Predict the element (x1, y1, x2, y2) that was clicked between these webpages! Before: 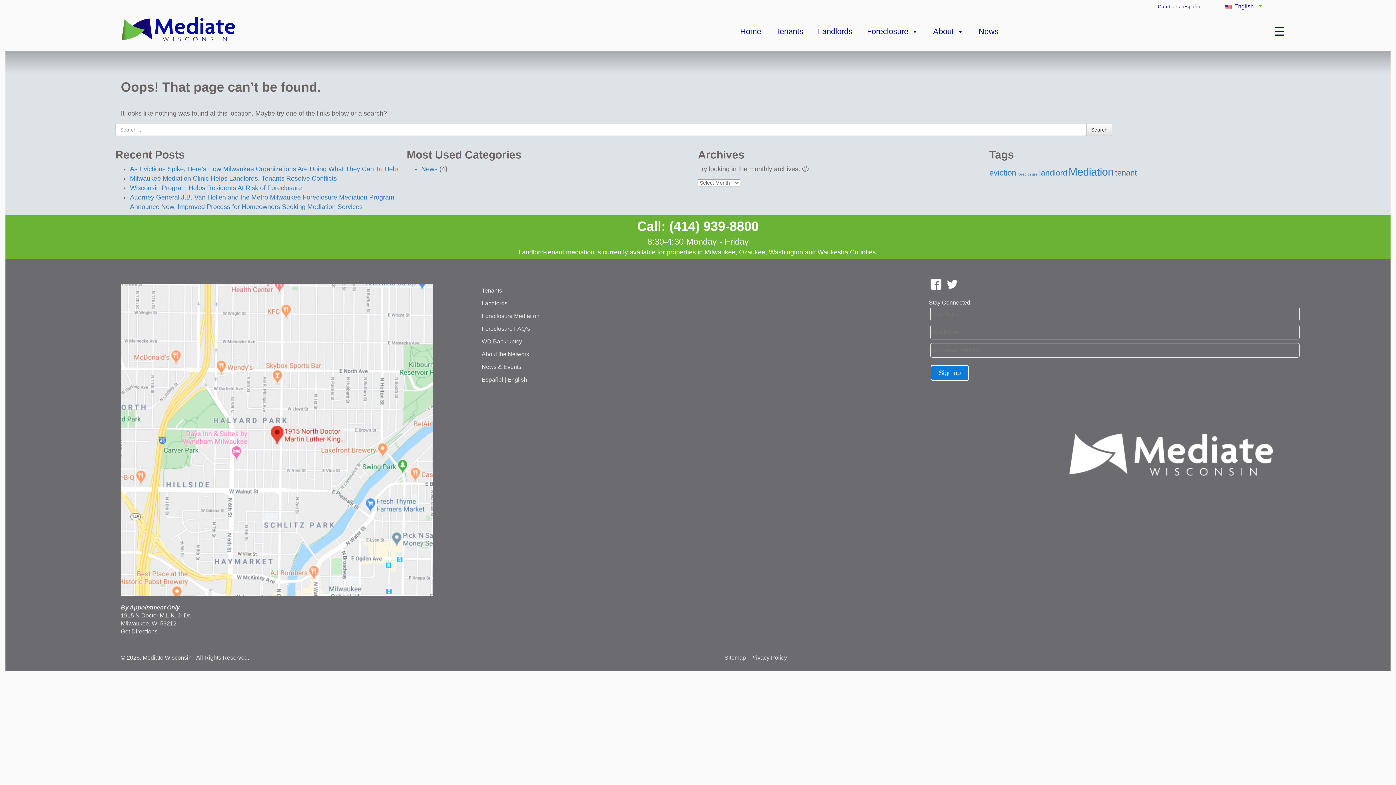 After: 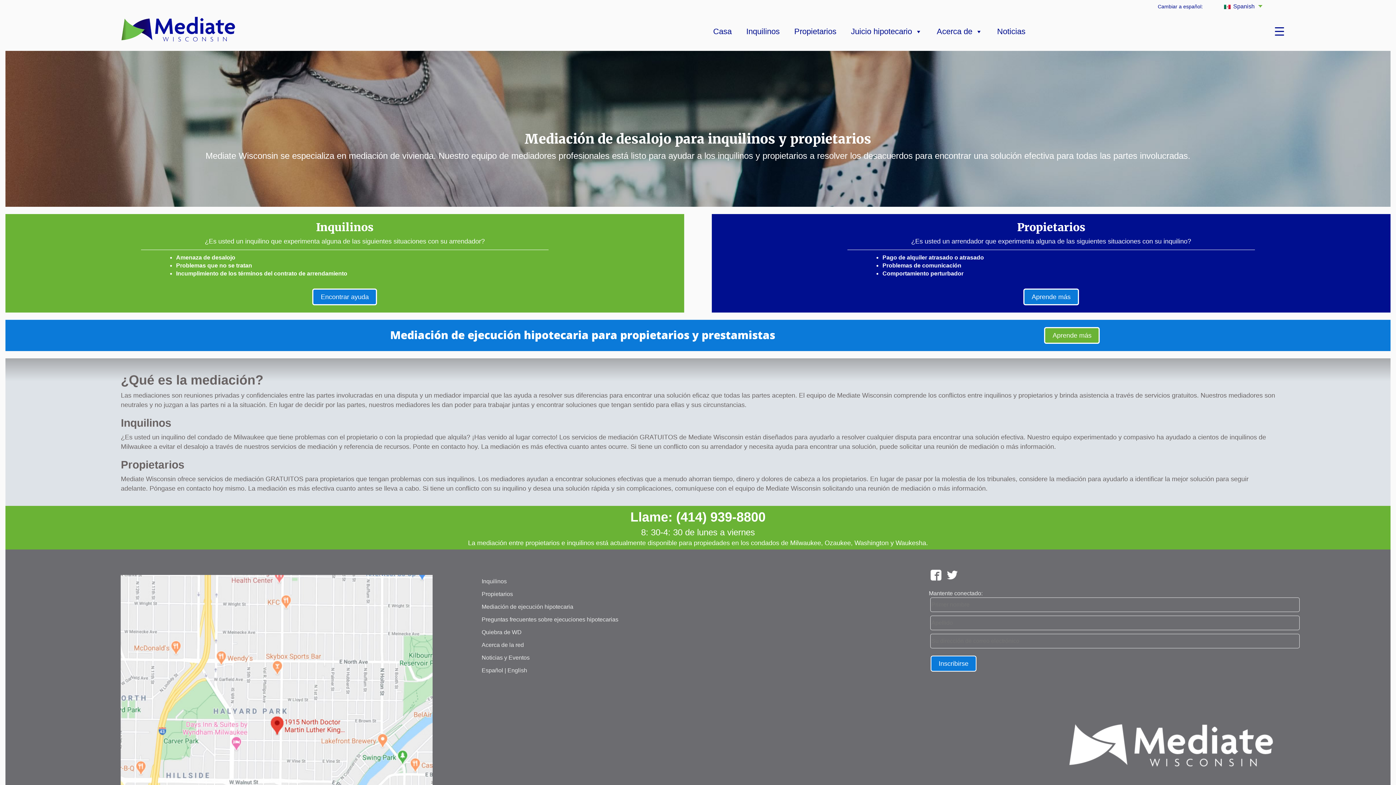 Action: bbox: (481, 376, 503, 382) label: Español